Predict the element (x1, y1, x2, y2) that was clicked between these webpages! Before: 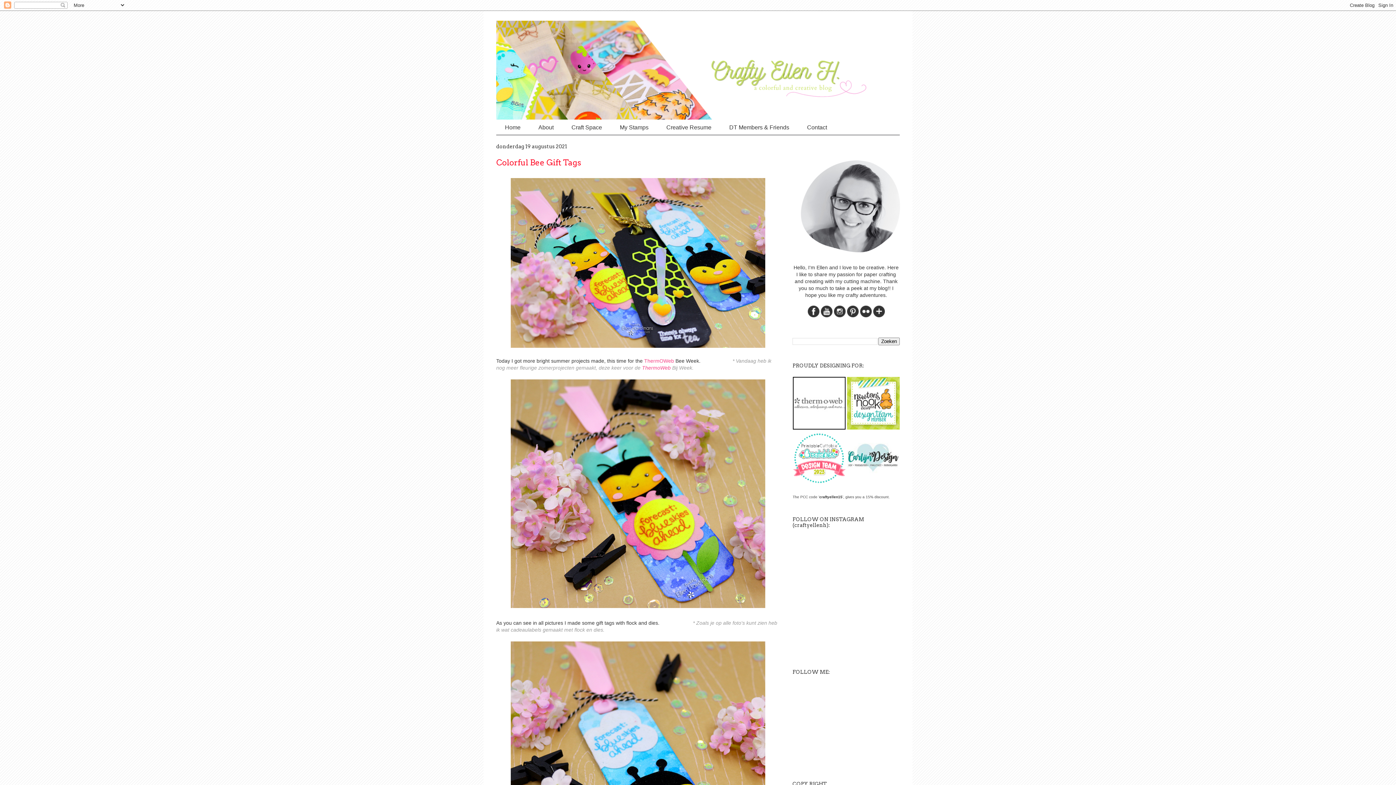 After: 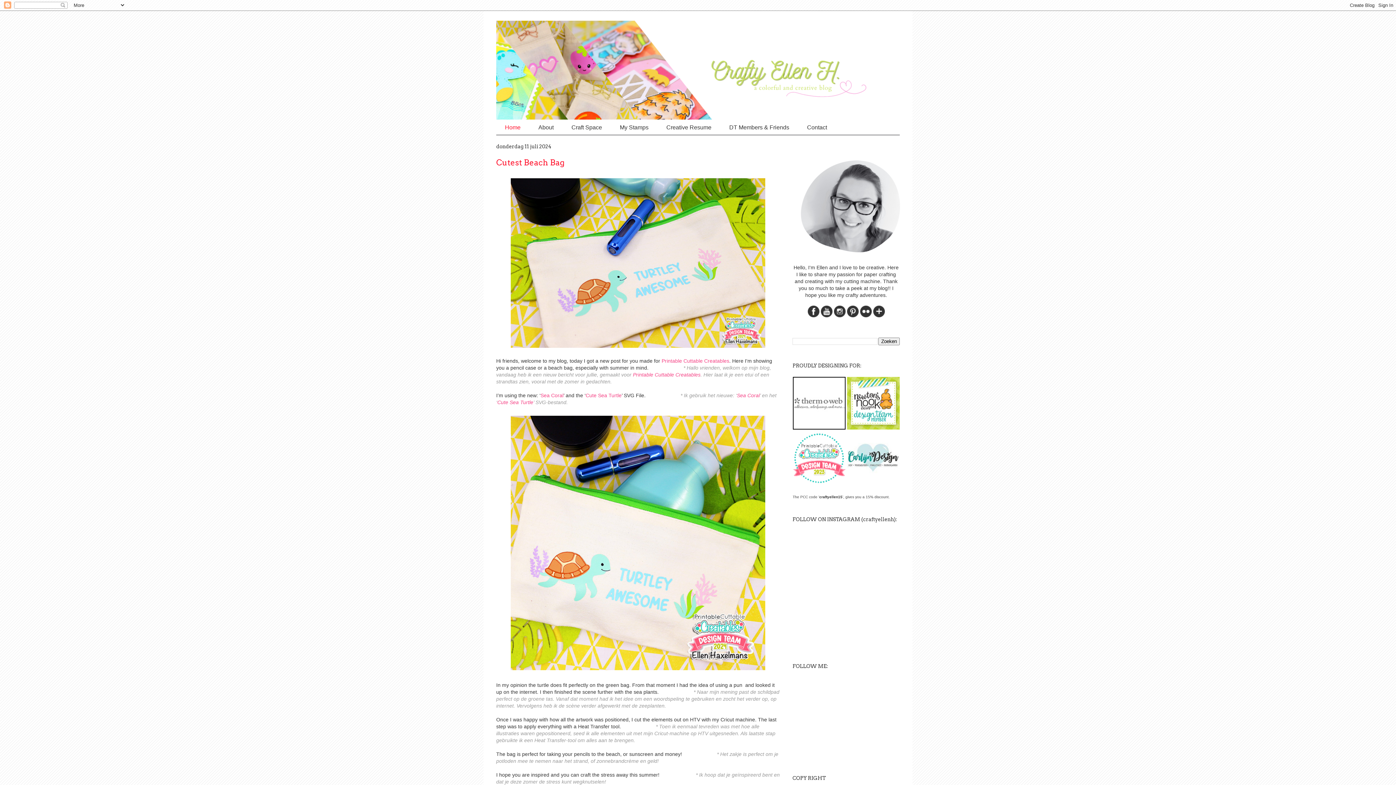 Action: bbox: (496, 120, 529, 134) label: Home